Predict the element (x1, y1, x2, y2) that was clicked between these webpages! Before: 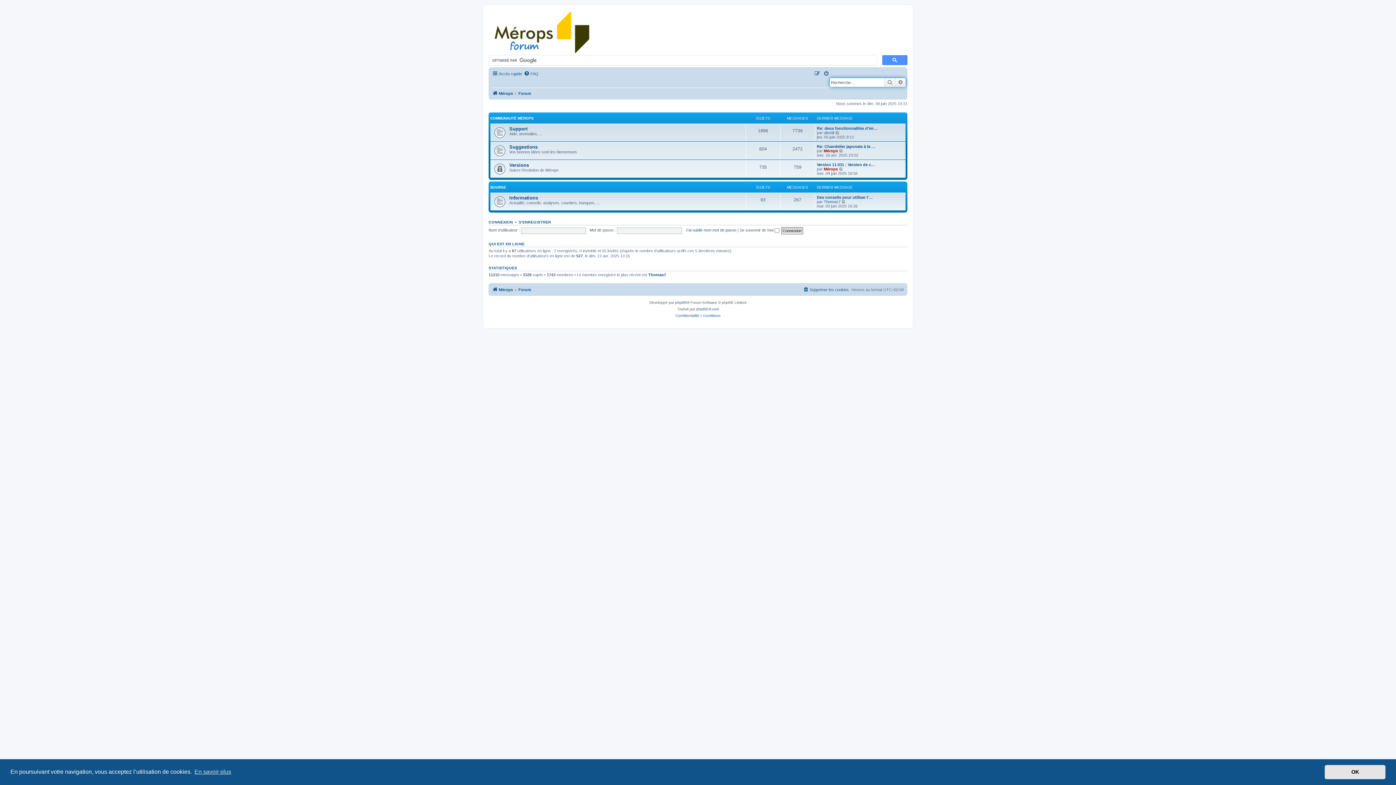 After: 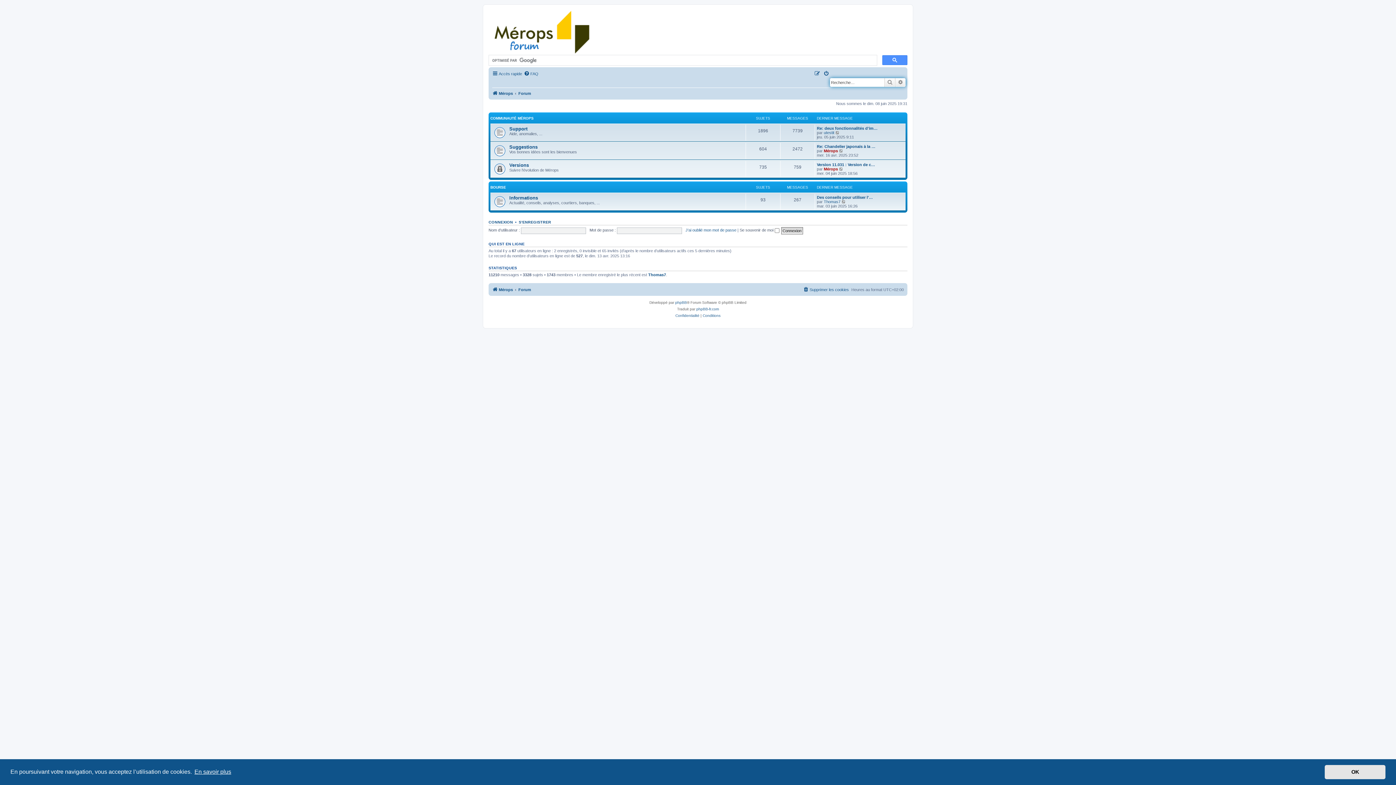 Action: bbox: (193, 766, 232, 777) label: learn more about cookies